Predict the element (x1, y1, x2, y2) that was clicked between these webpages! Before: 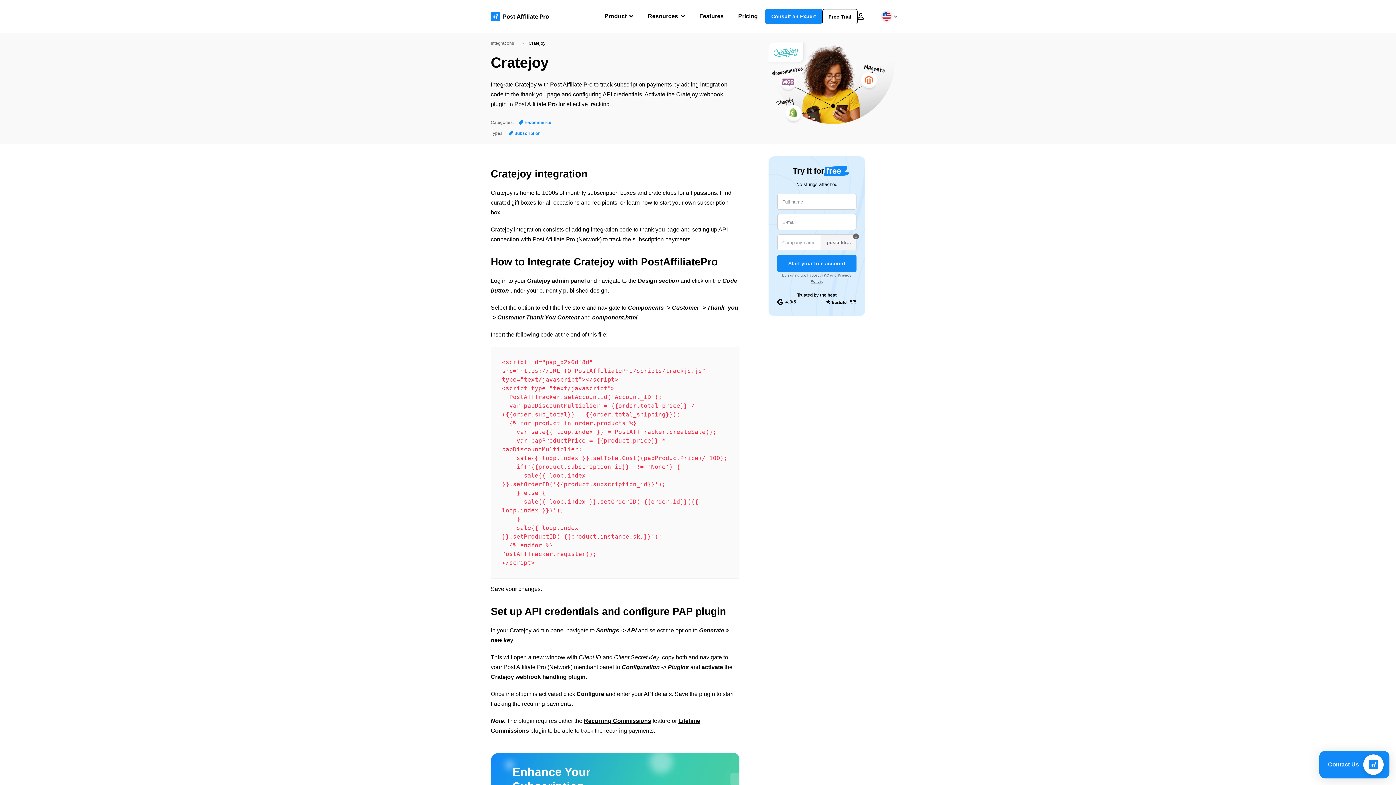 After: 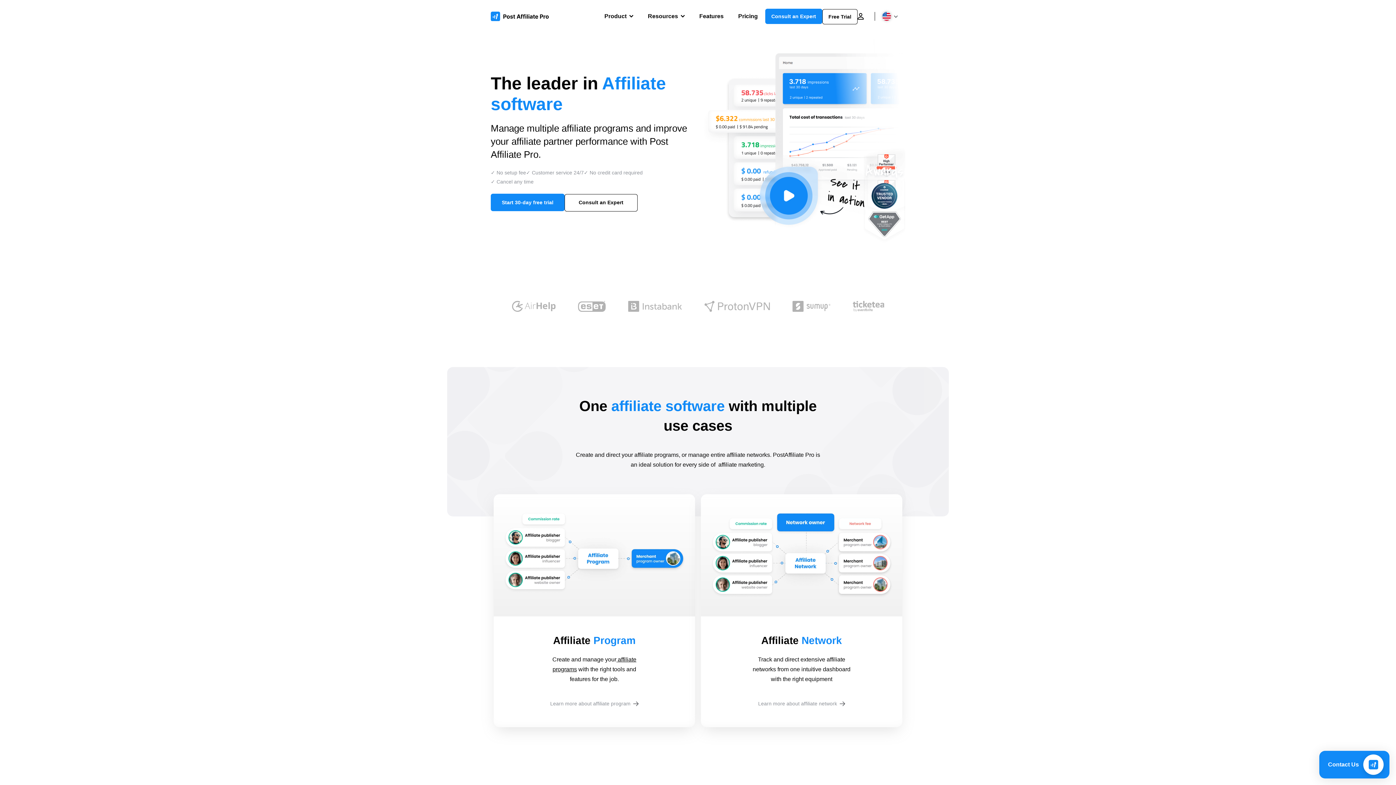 Action: label: Post Affiliate Pro bbox: (532, 236, 575, 242)